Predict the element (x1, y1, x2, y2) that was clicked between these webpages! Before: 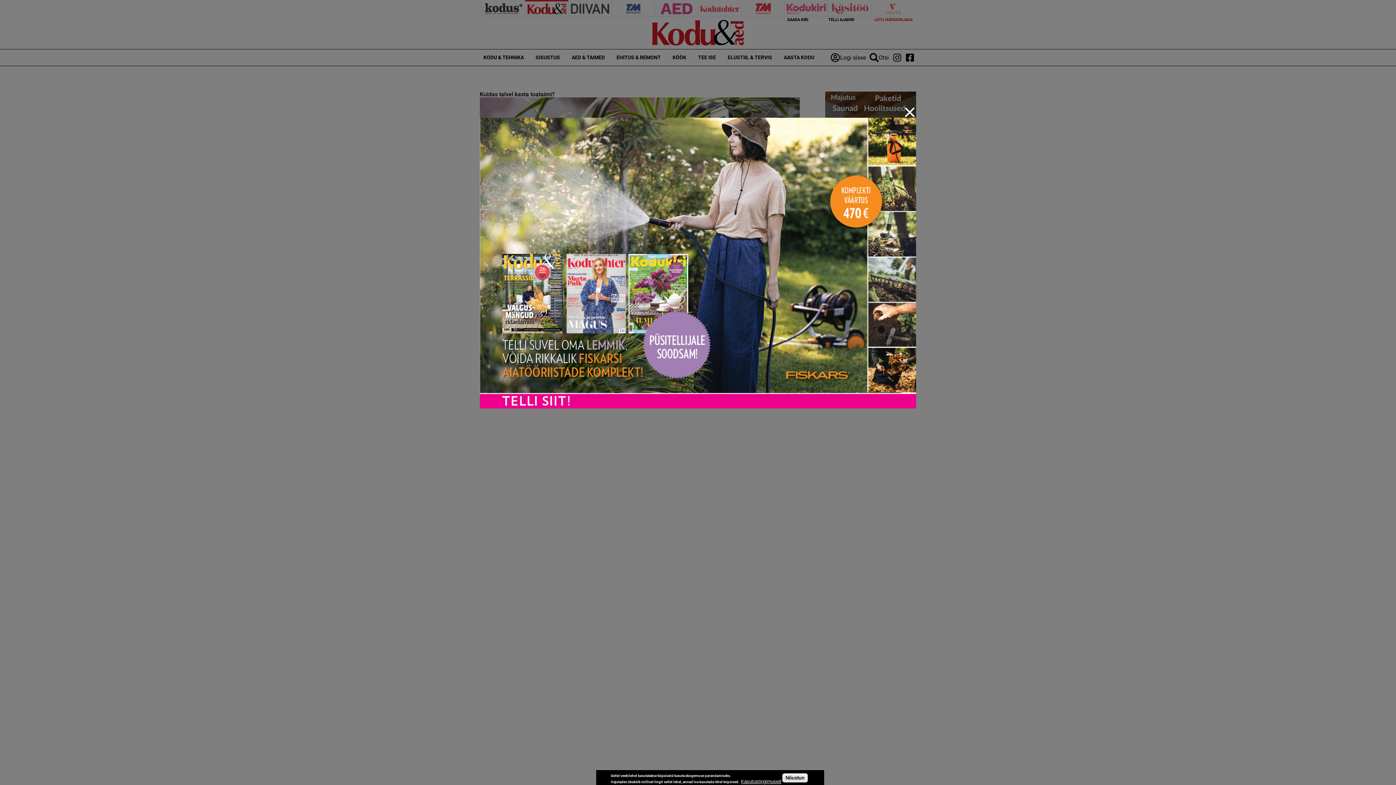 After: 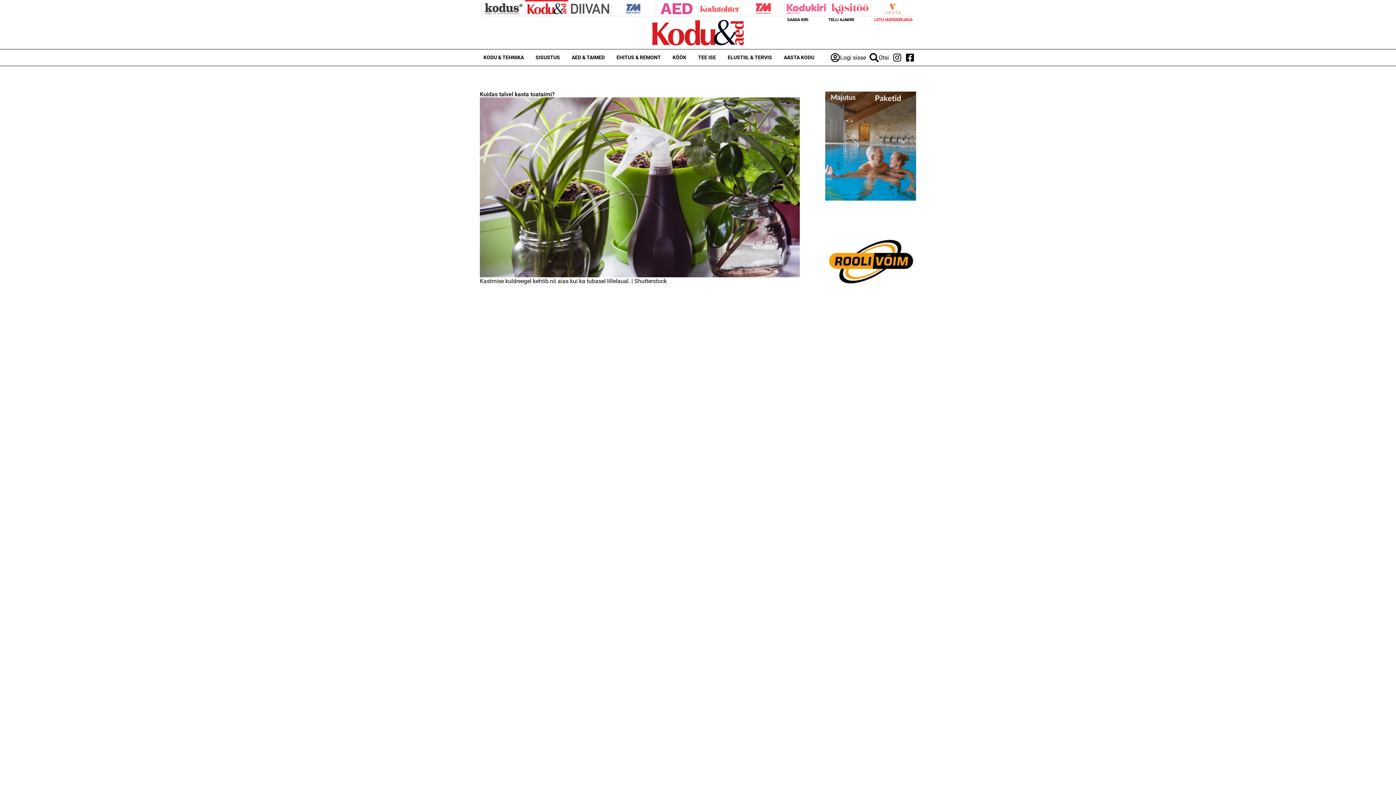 Action: bbox: (480, 117, 916, 408)